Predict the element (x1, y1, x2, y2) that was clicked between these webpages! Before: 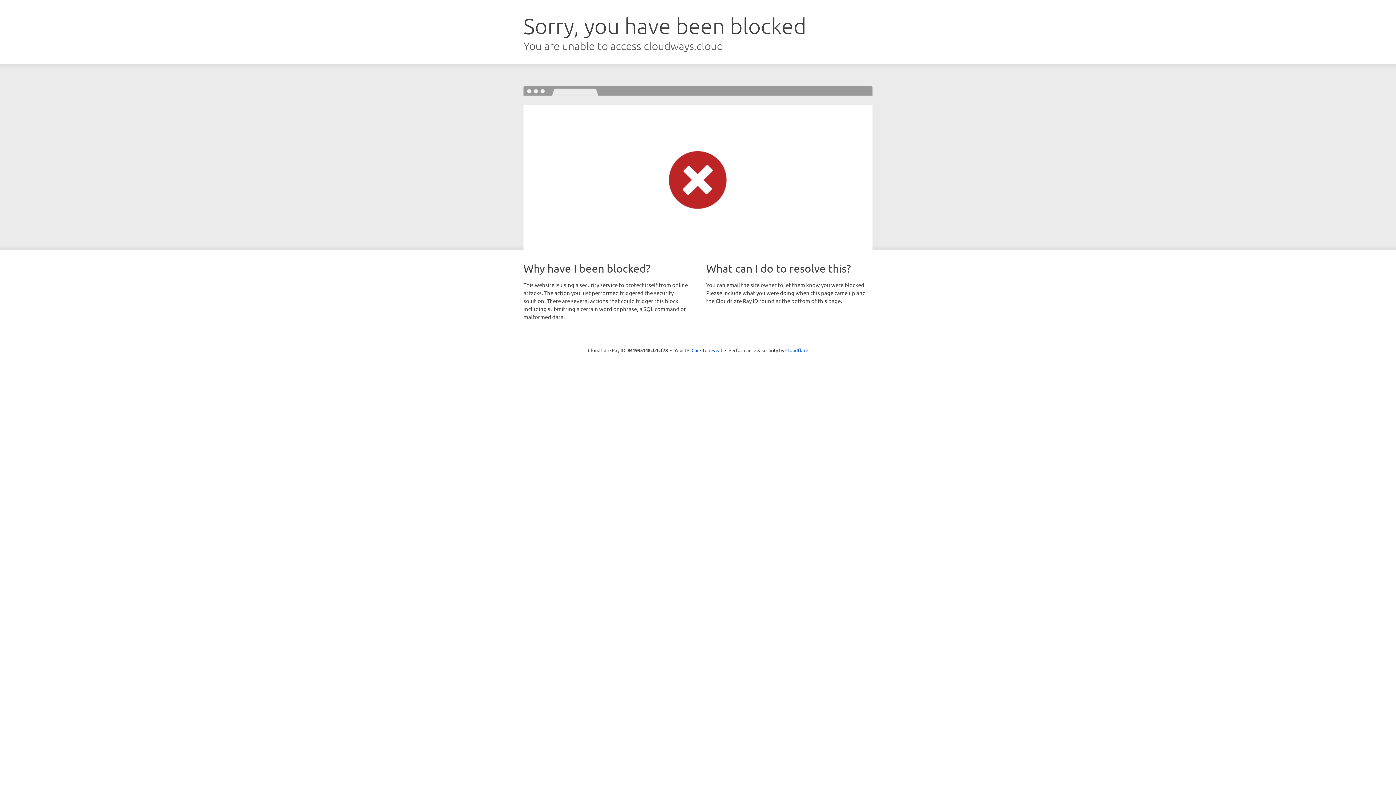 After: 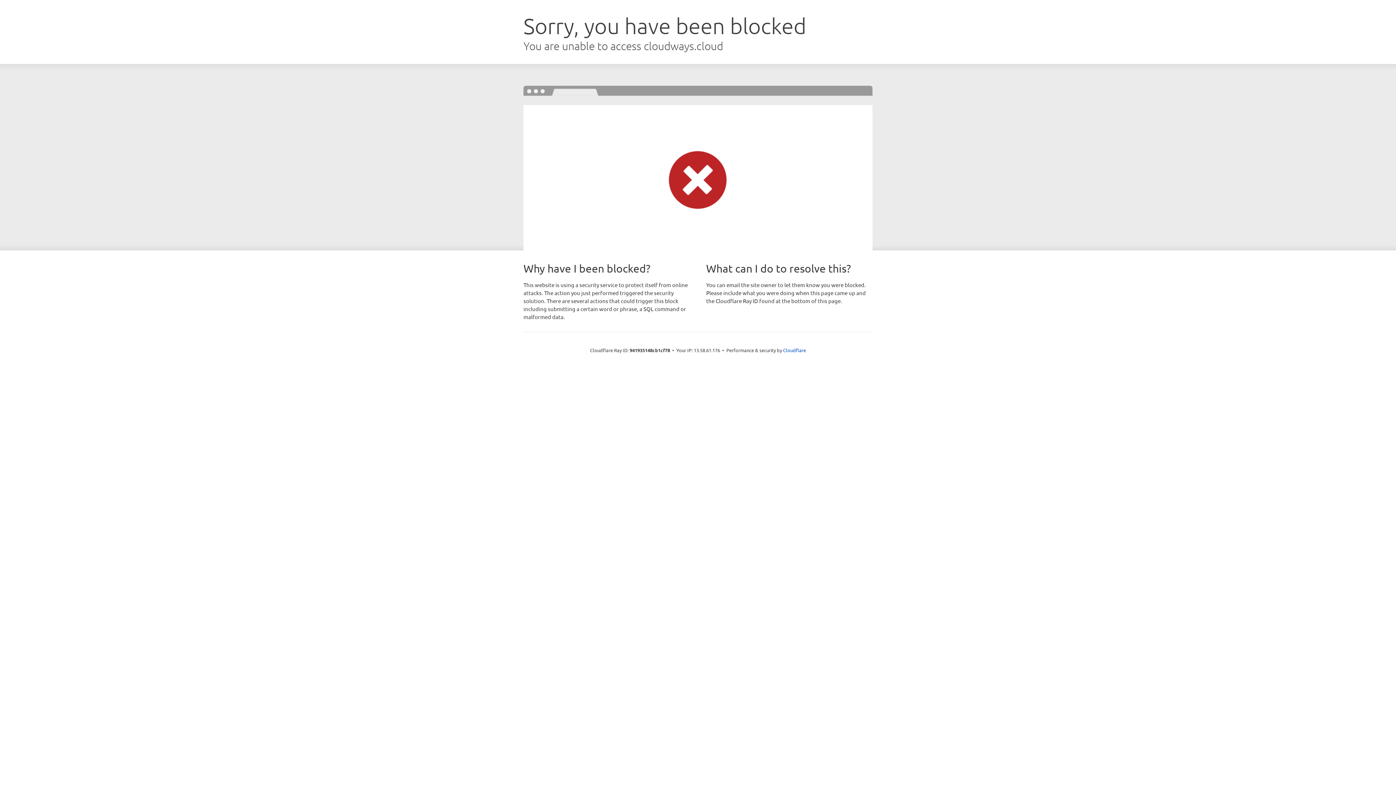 Action: bbox: (691, 346, 722, 353) label: Click to reveal